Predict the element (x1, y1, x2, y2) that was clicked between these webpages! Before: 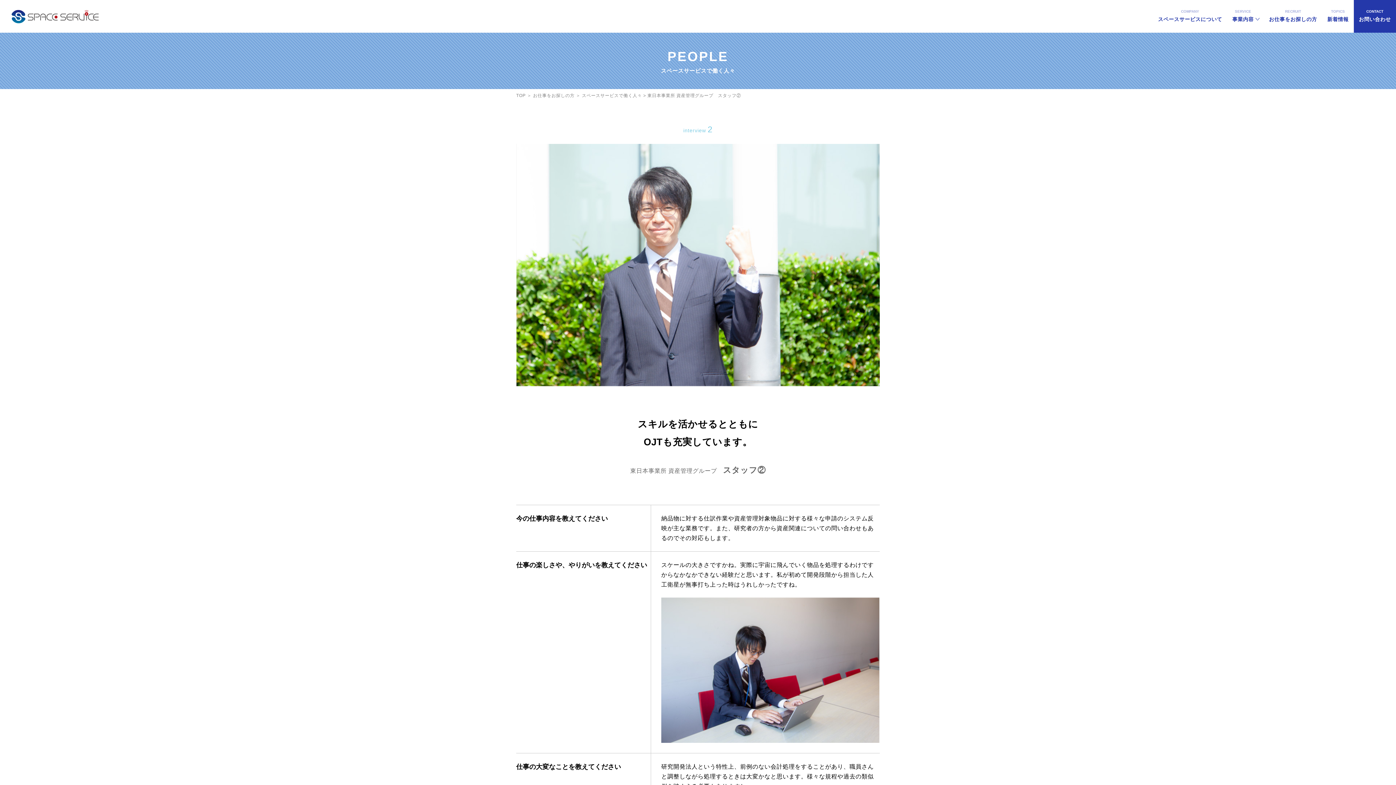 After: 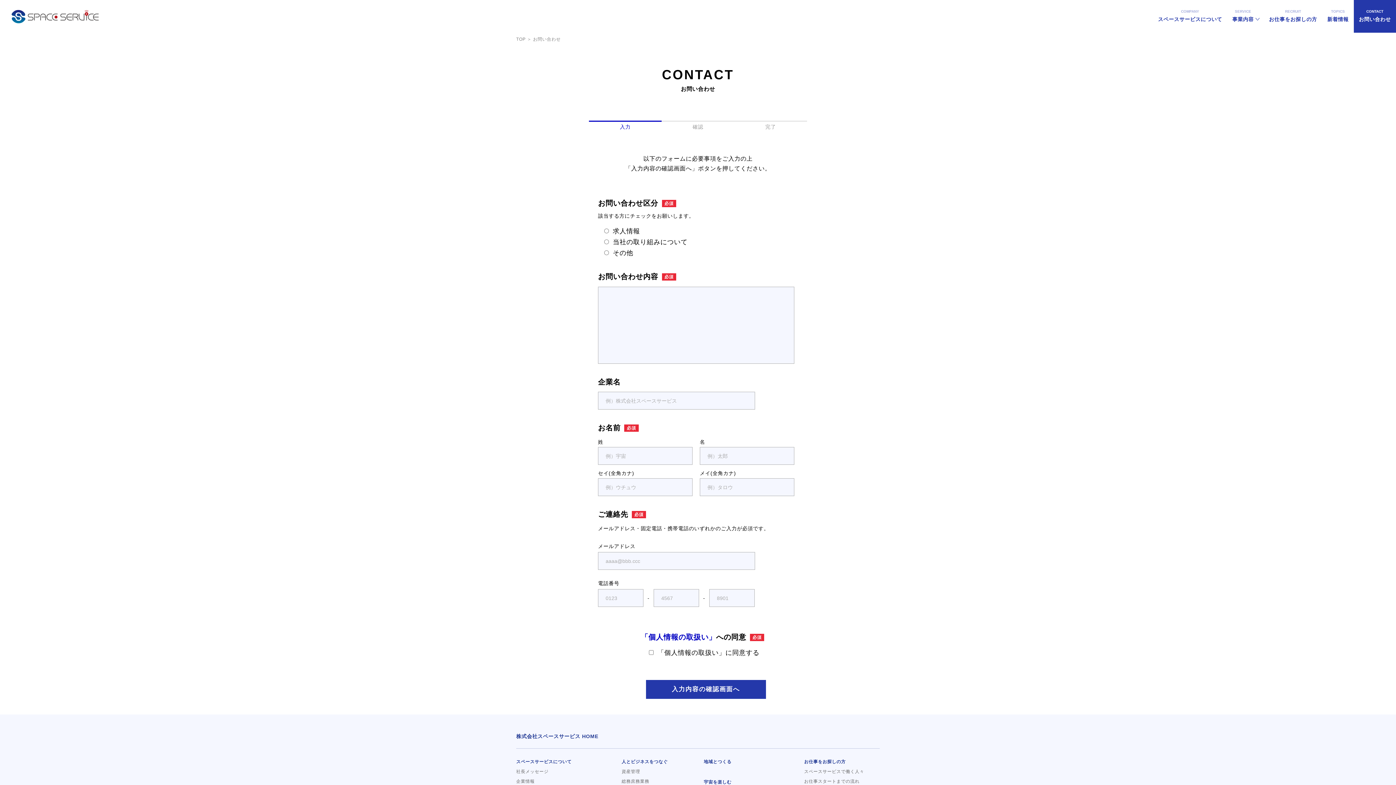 Action: label: CONTACT
お問い合わせ bbox: (1354, 0, 1396, 32)